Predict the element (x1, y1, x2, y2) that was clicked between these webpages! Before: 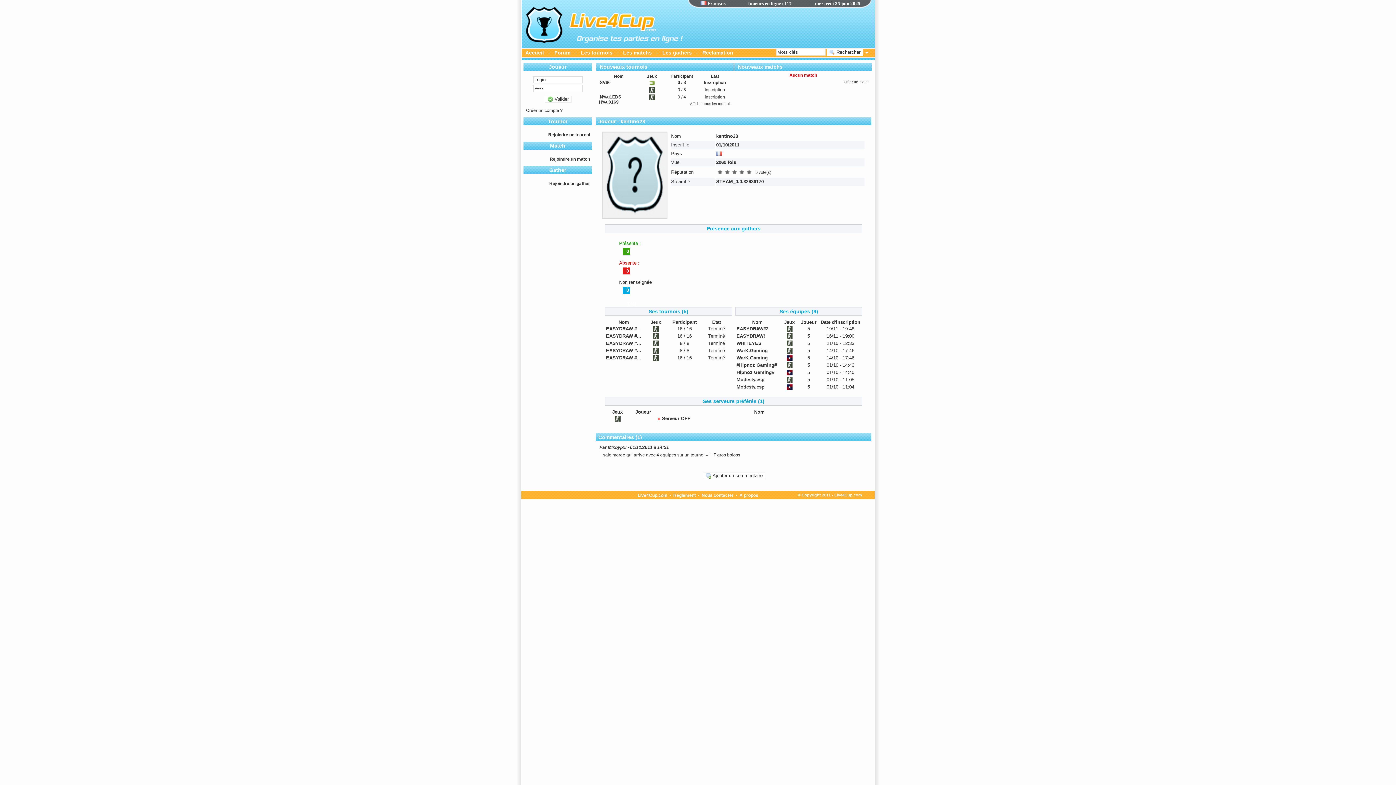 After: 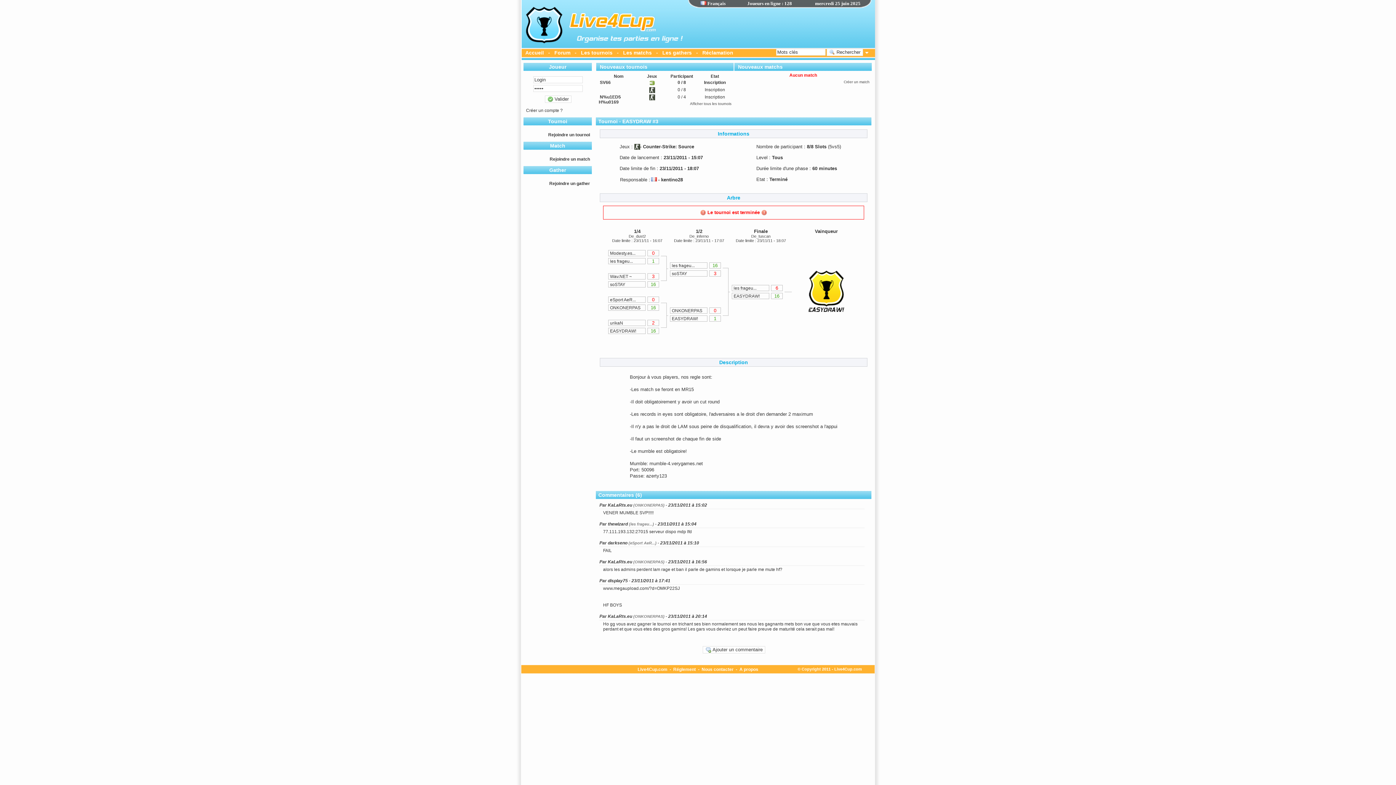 Action: bbox: (606, 348, 641, 353) label: EASYDRAW #...